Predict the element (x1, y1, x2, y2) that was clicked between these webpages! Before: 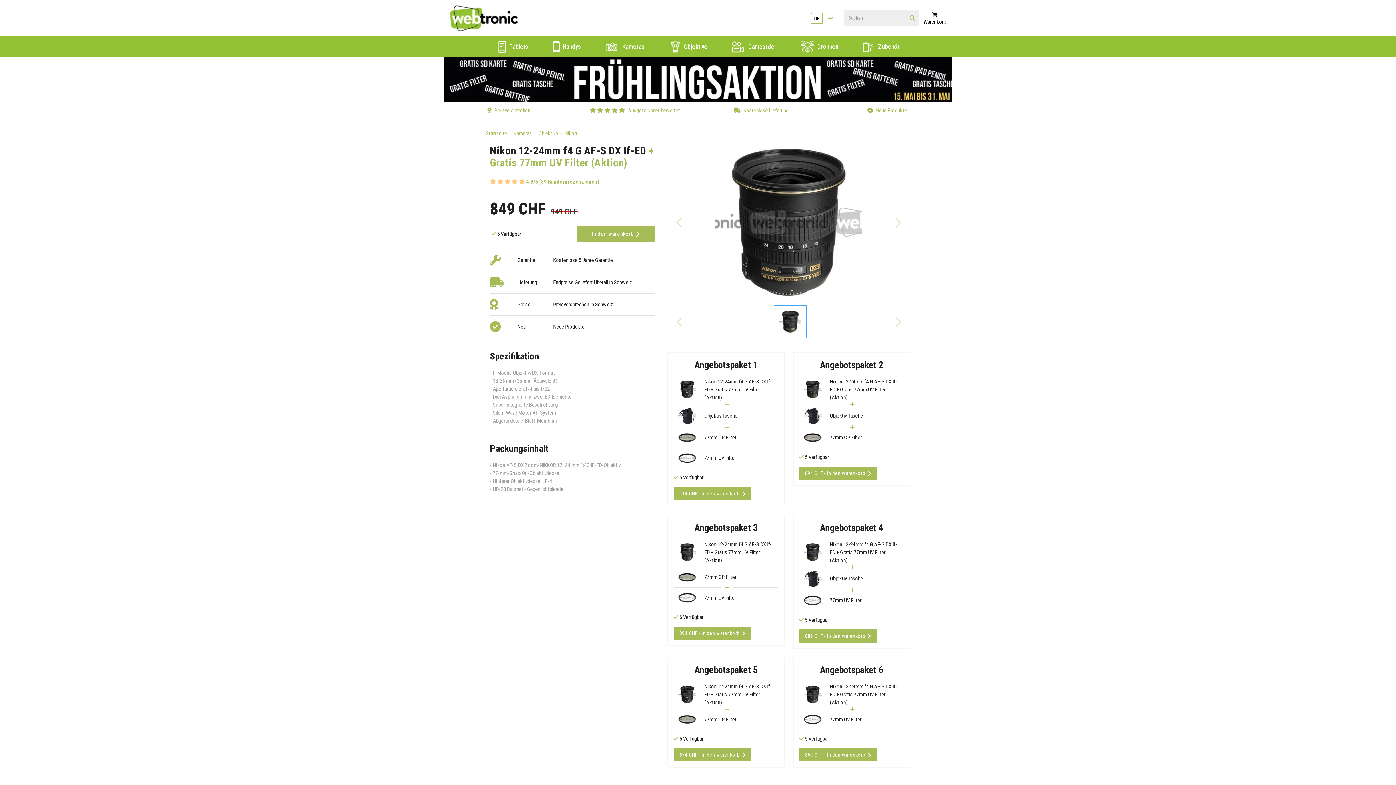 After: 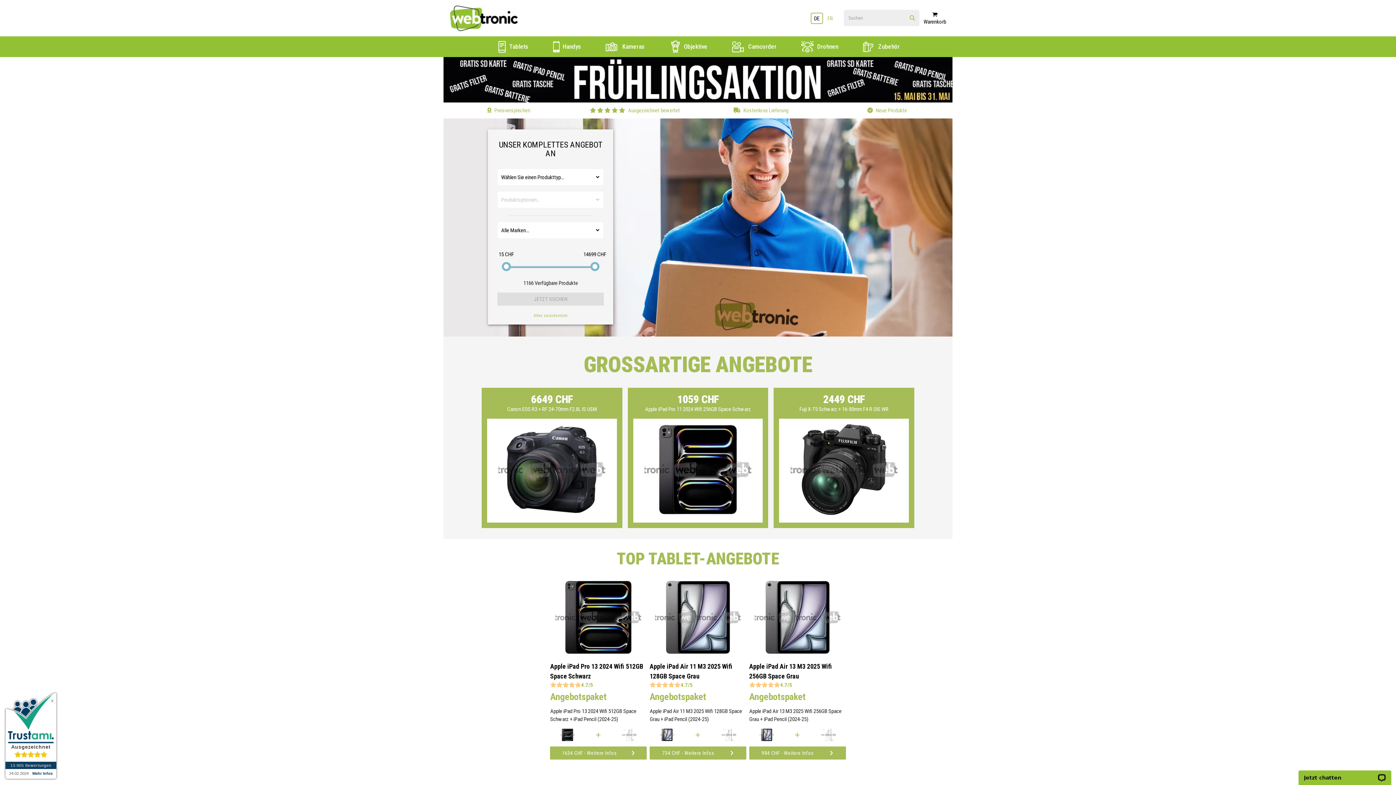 Action: bbox: (909, 14, 915, 22) label: Click to view search results